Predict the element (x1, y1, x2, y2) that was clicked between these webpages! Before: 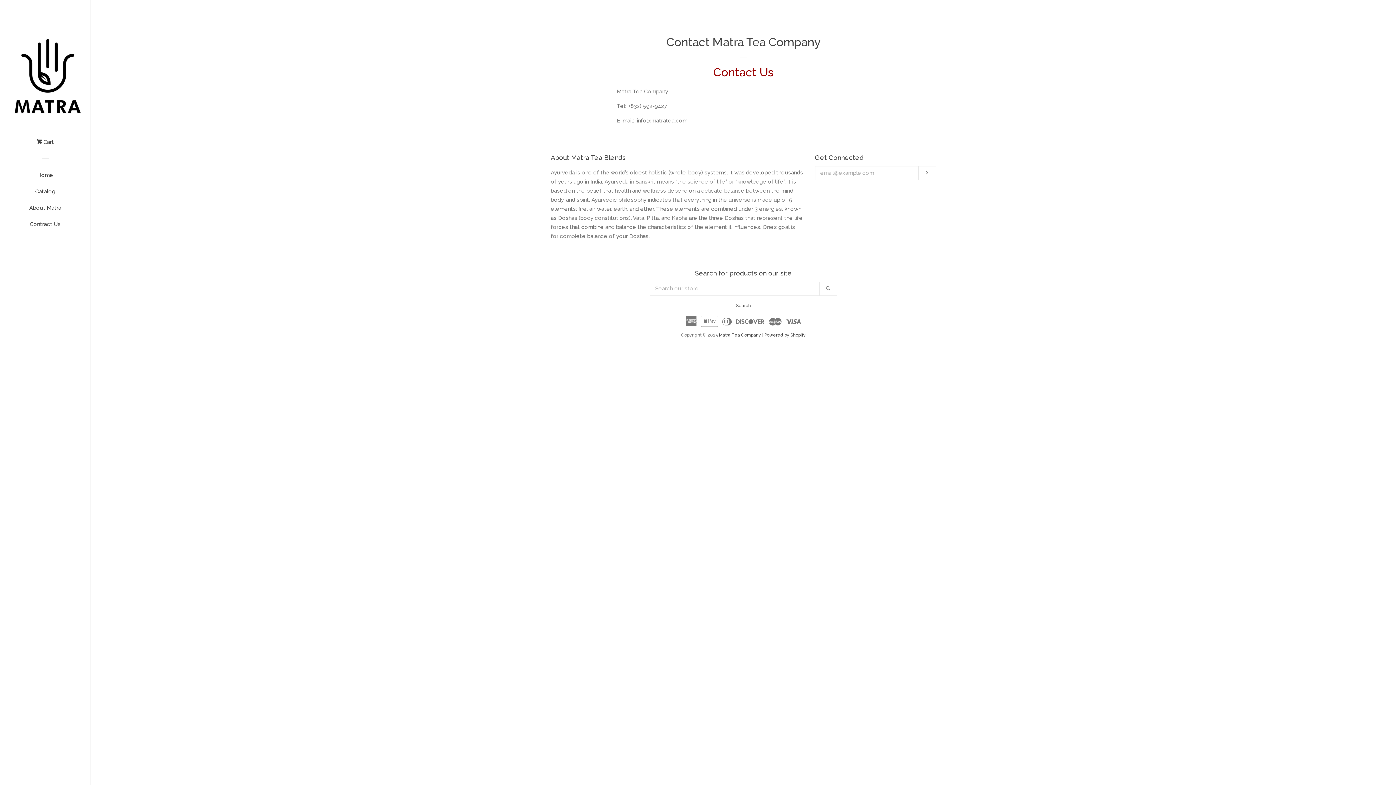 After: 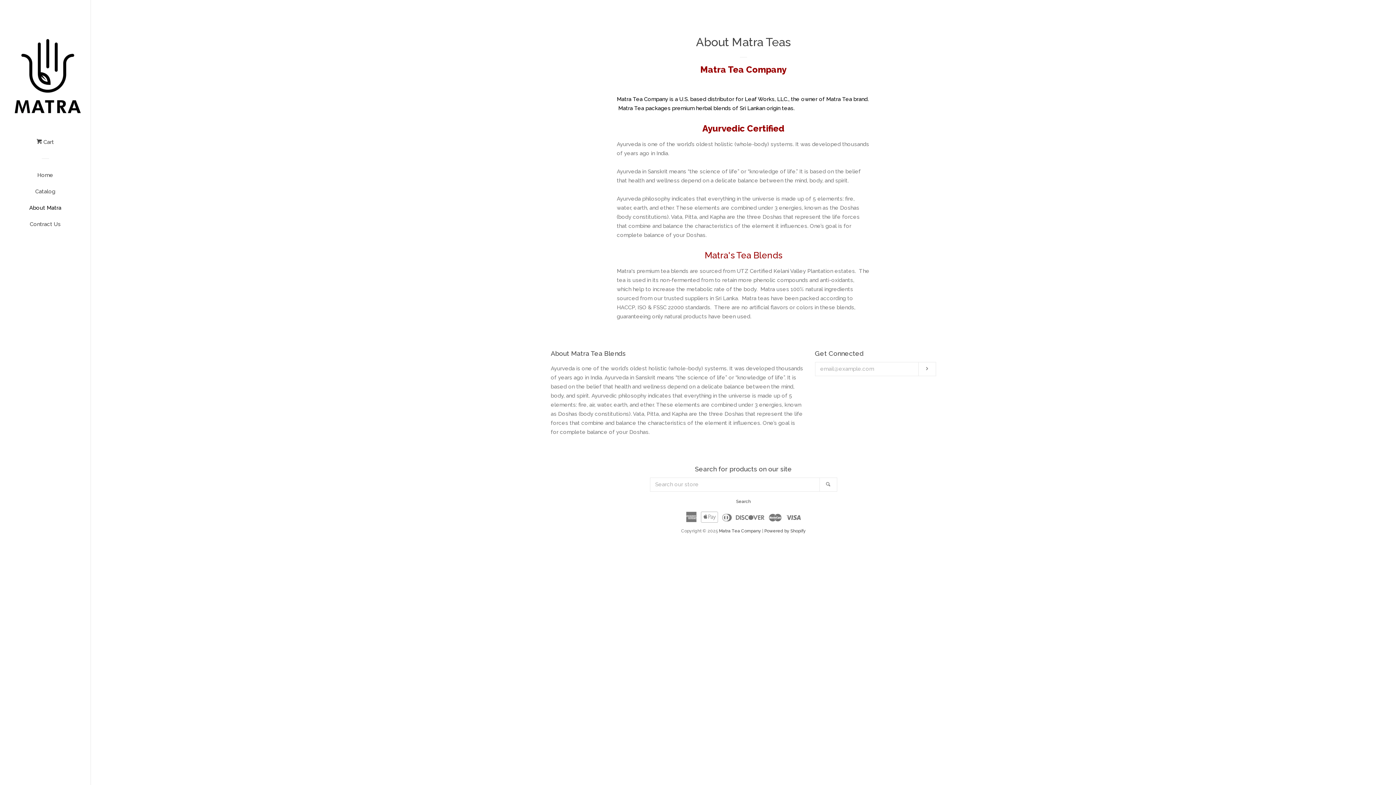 Action: label: About Matra bbox: (16, 202, 74, 218)